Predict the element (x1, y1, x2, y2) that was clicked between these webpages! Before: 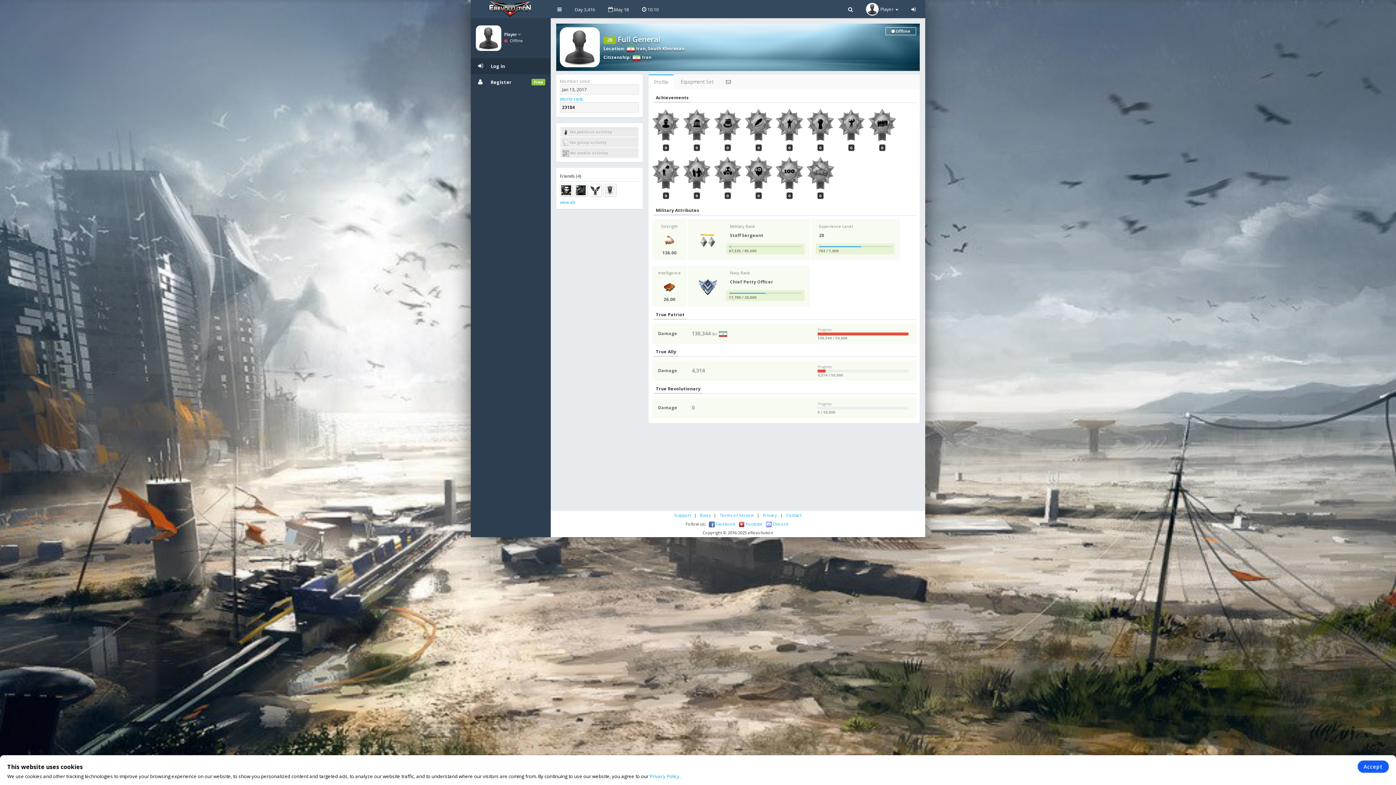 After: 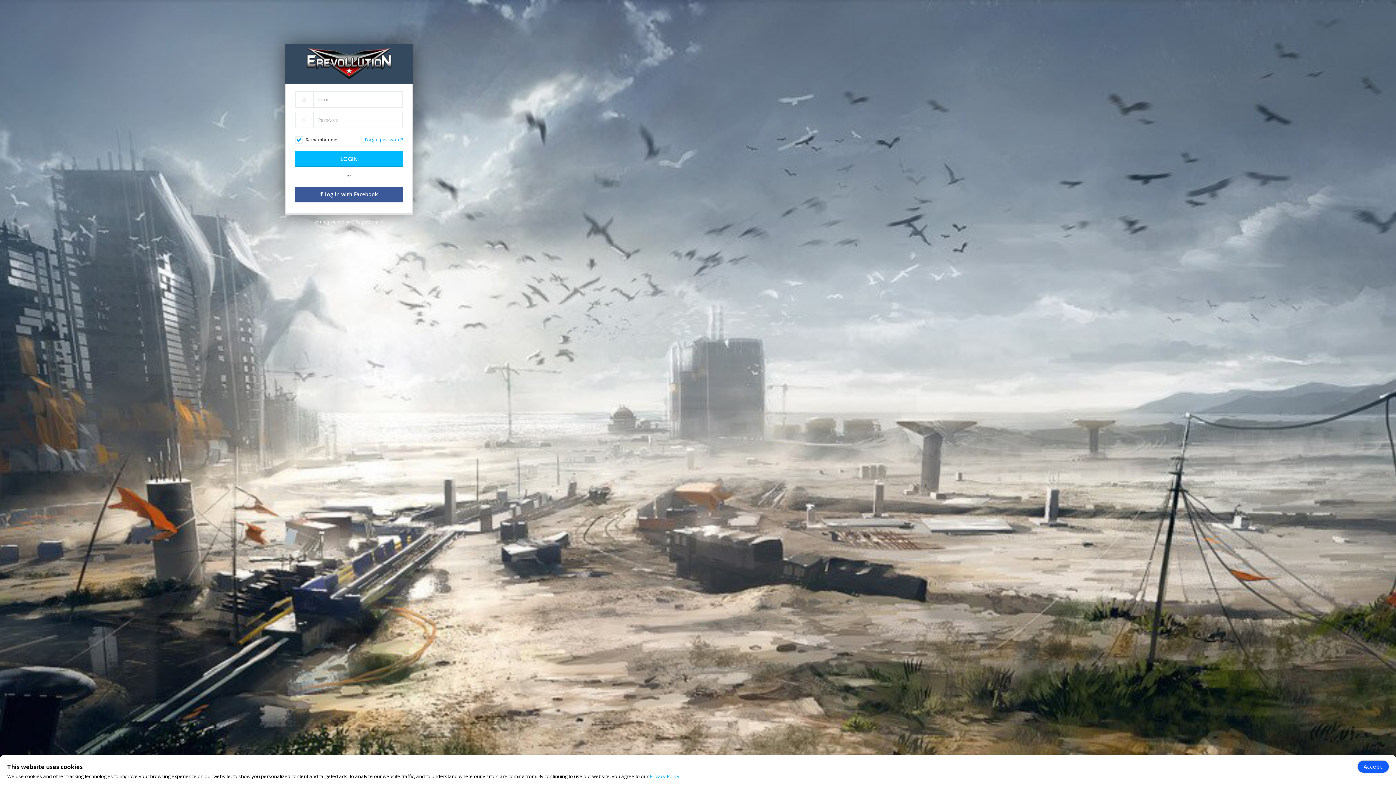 Action: bbox: (859, 0, 905, 18) label: Player